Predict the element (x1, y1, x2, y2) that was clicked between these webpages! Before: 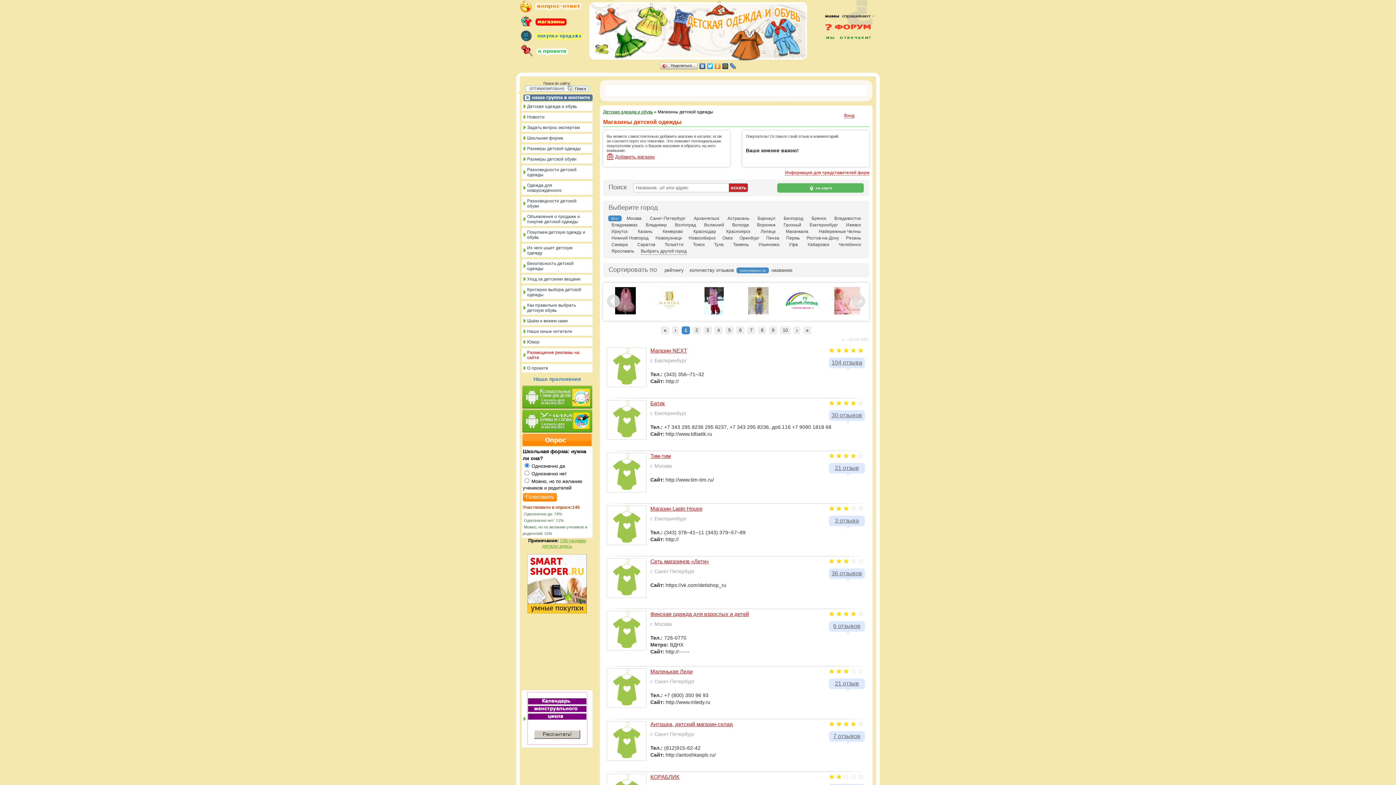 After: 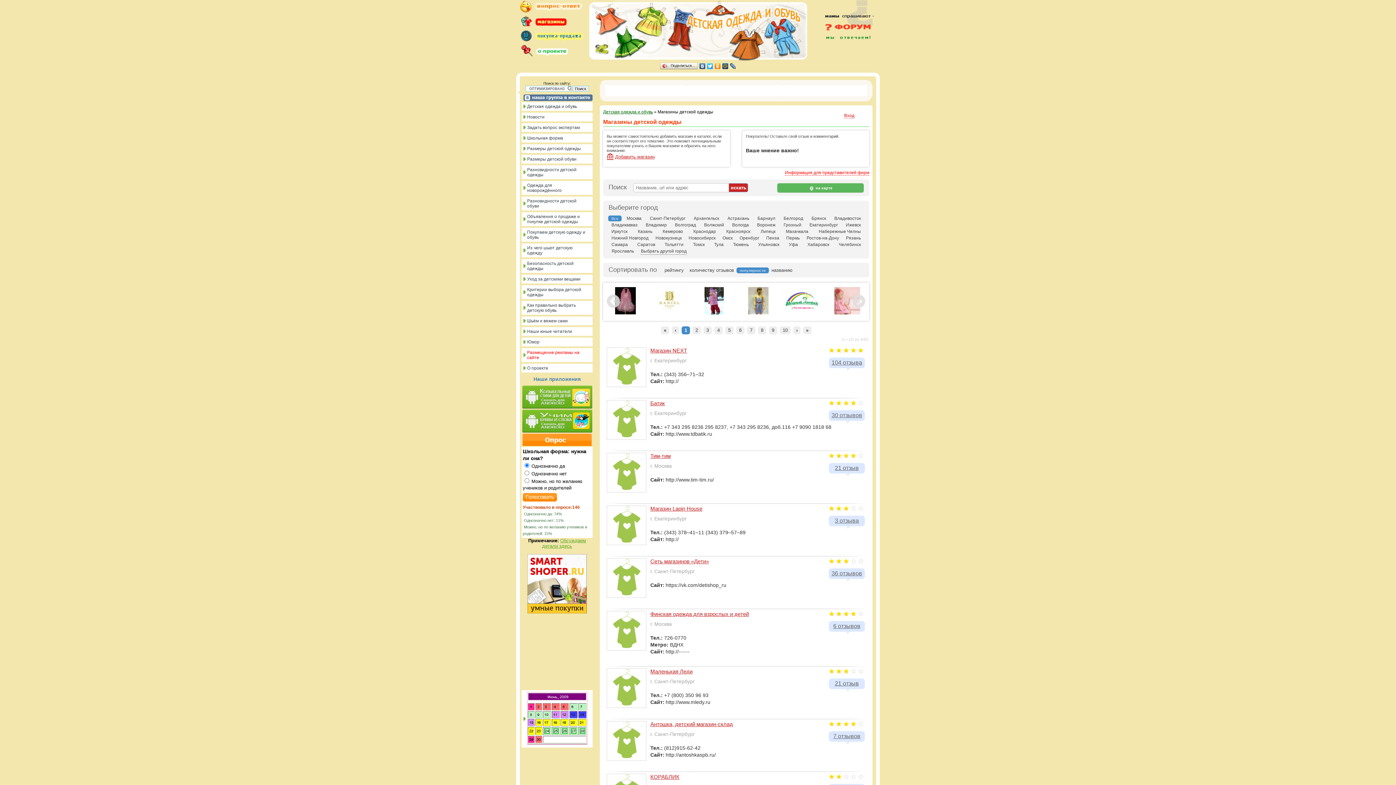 Action: bbox: (816, 37, 874, 42)